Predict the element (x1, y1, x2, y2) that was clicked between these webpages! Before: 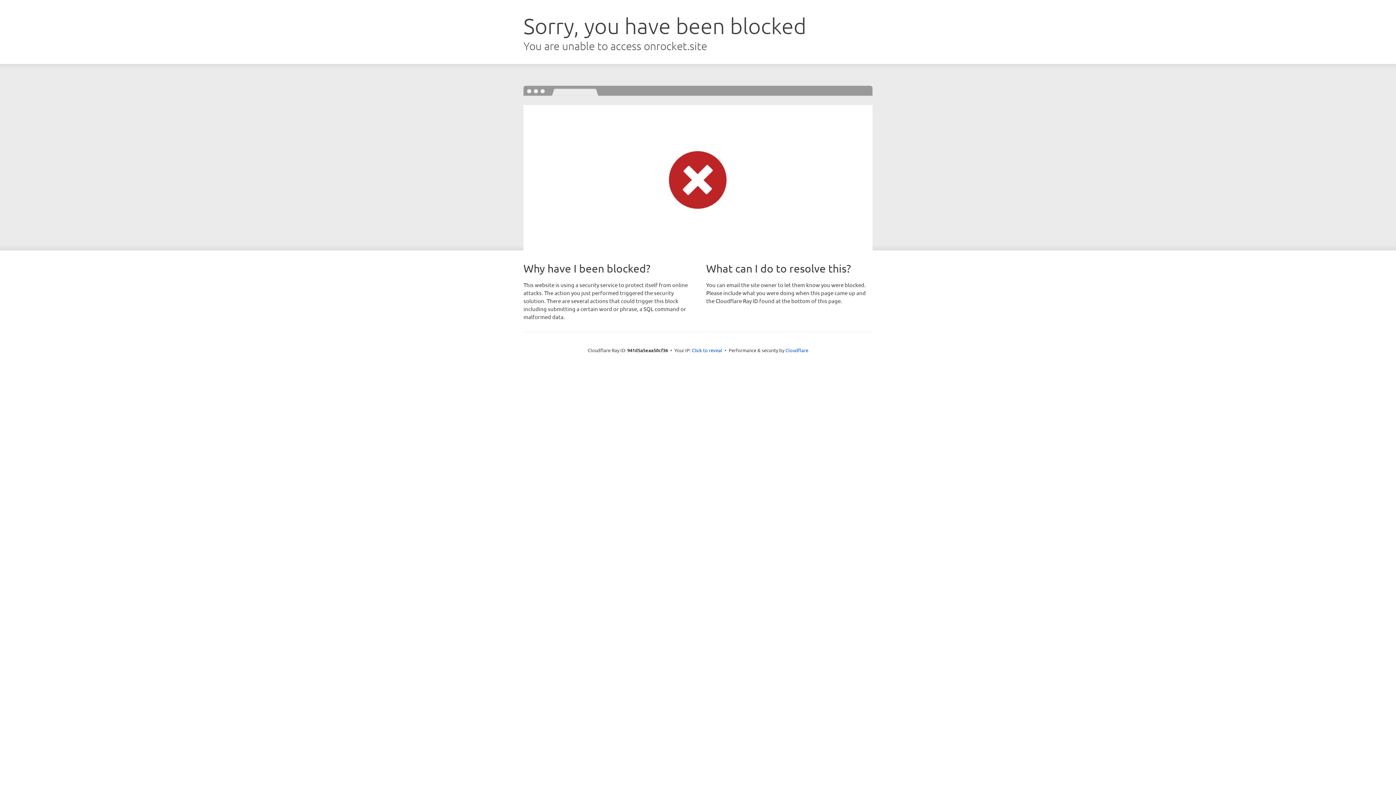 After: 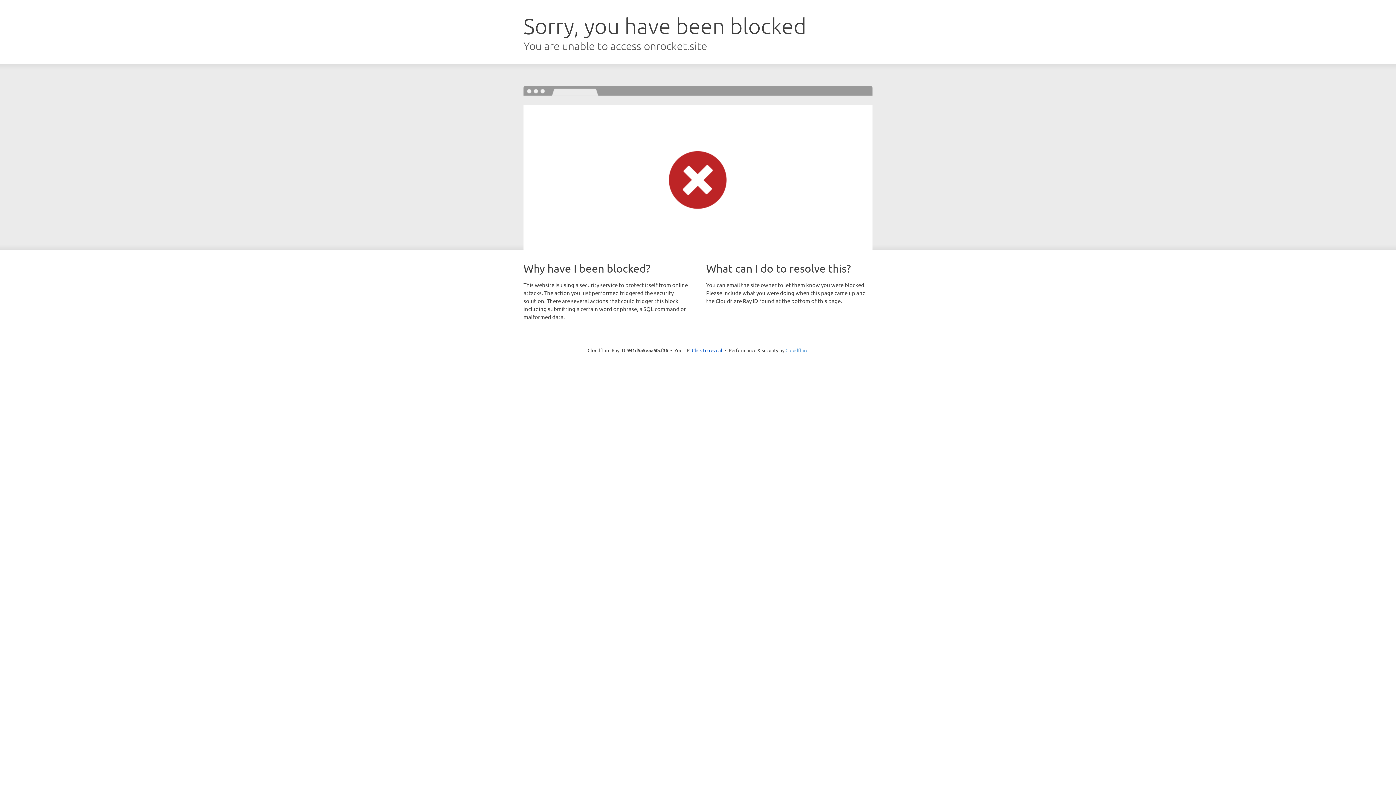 Action: bbox: (785, 347, 808, 353) label: Cloudflare